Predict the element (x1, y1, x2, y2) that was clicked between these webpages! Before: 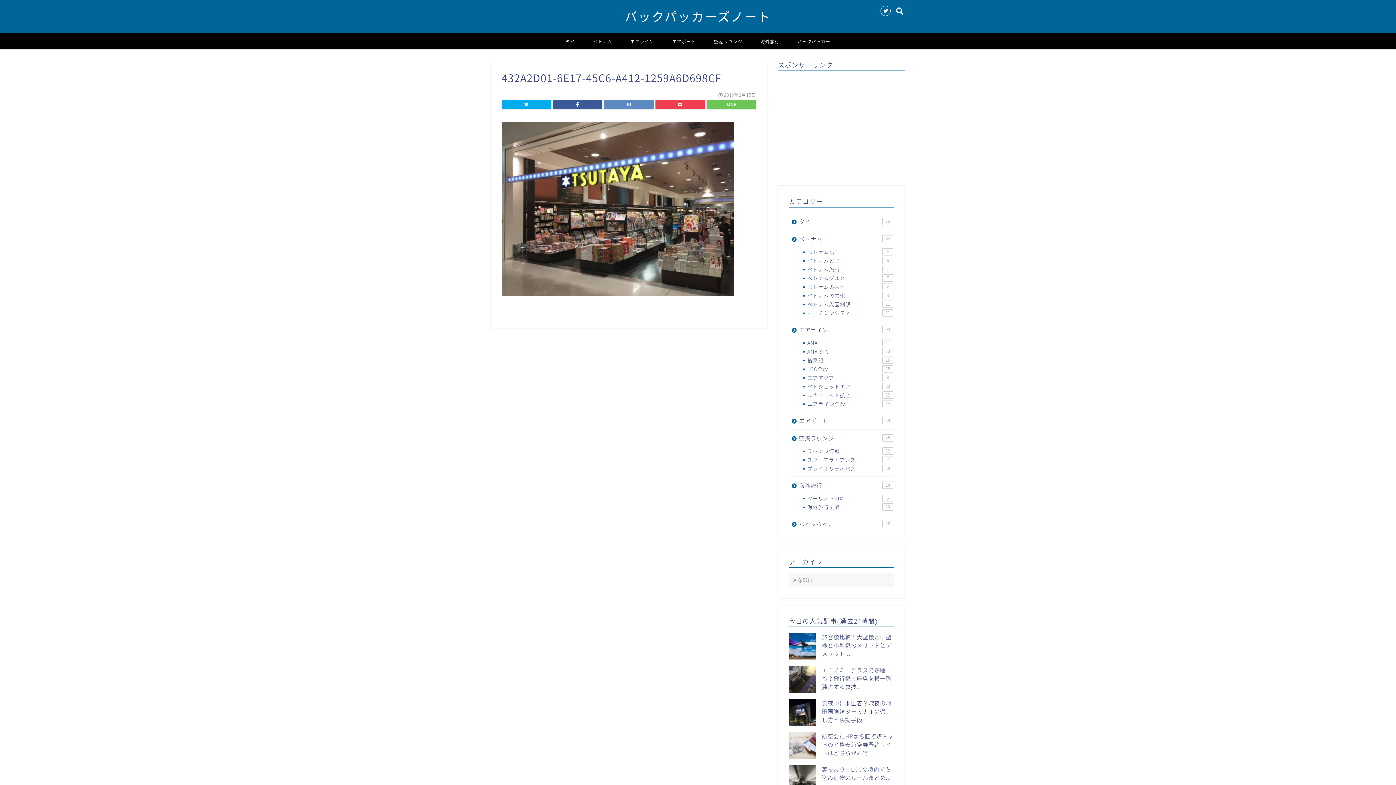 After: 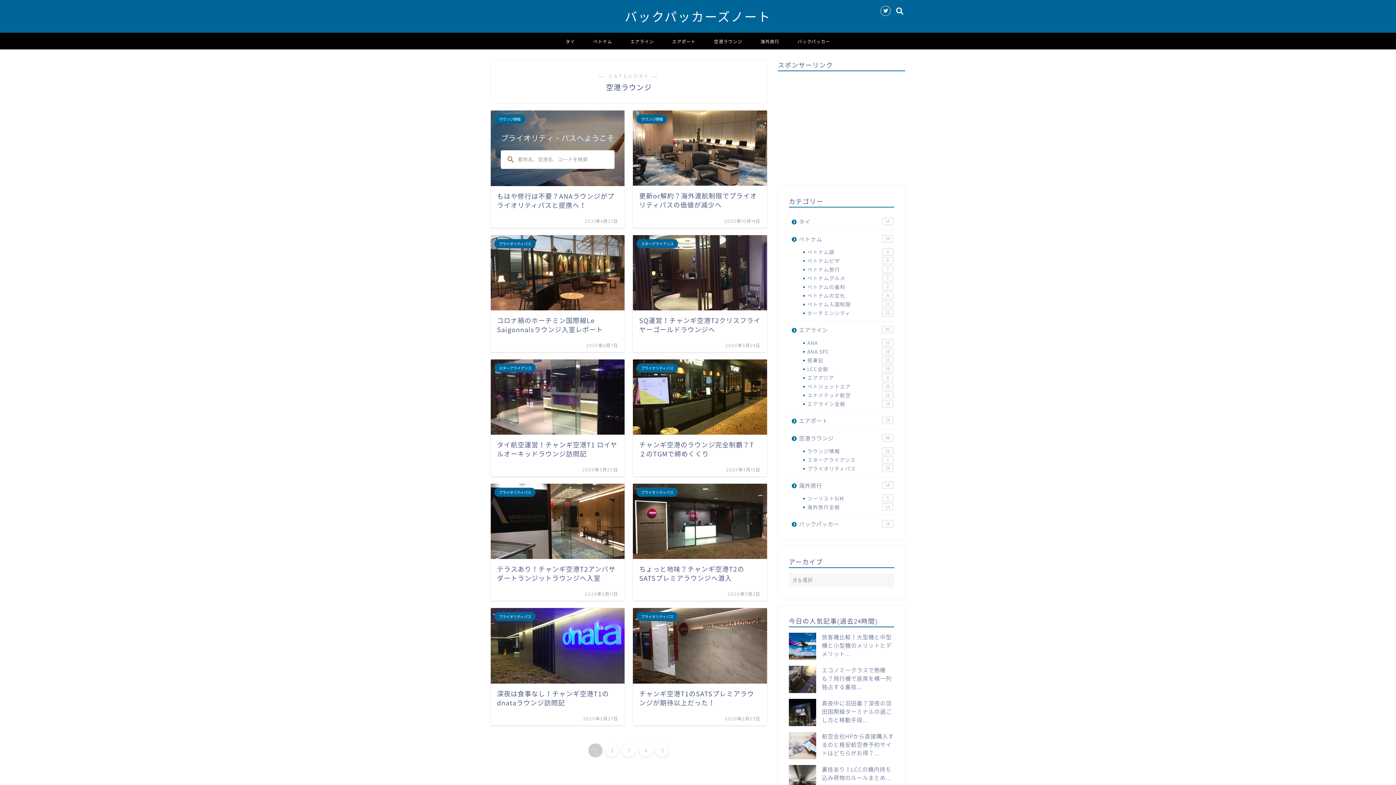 Action: bbox: (705, 32, 751, 49) label: 空港ラウンジ